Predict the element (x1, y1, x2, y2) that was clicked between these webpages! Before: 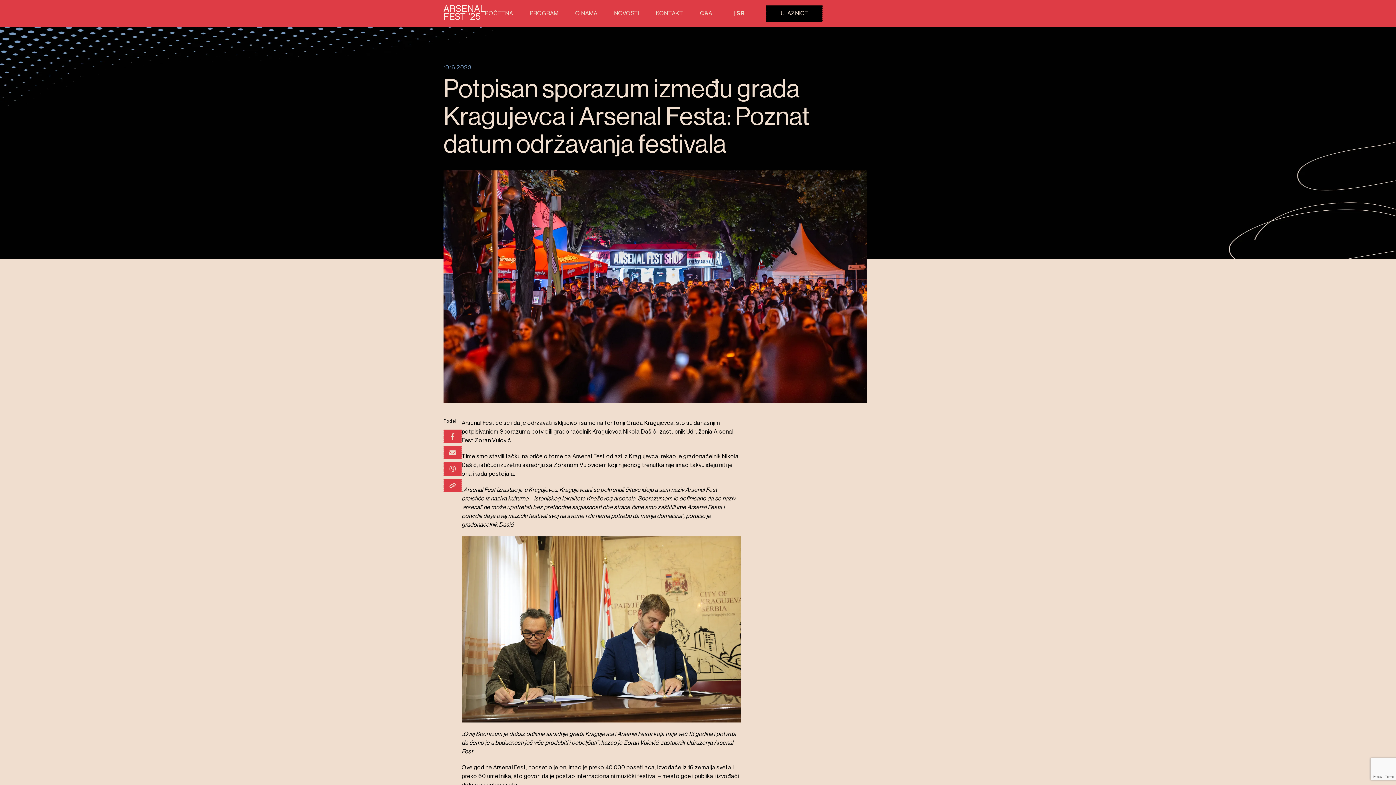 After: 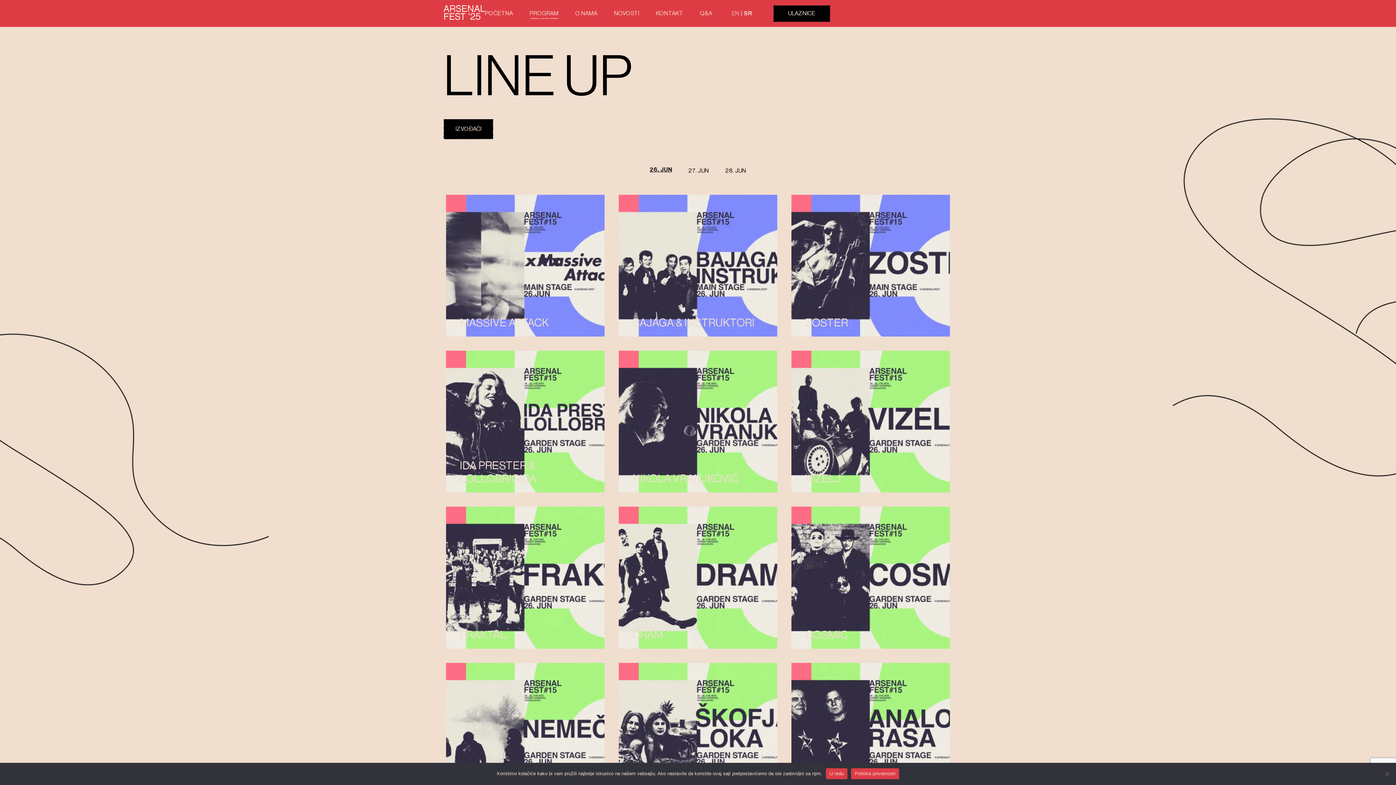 Action: bbox: (529, 10, 558, 16) label: PROGRAM